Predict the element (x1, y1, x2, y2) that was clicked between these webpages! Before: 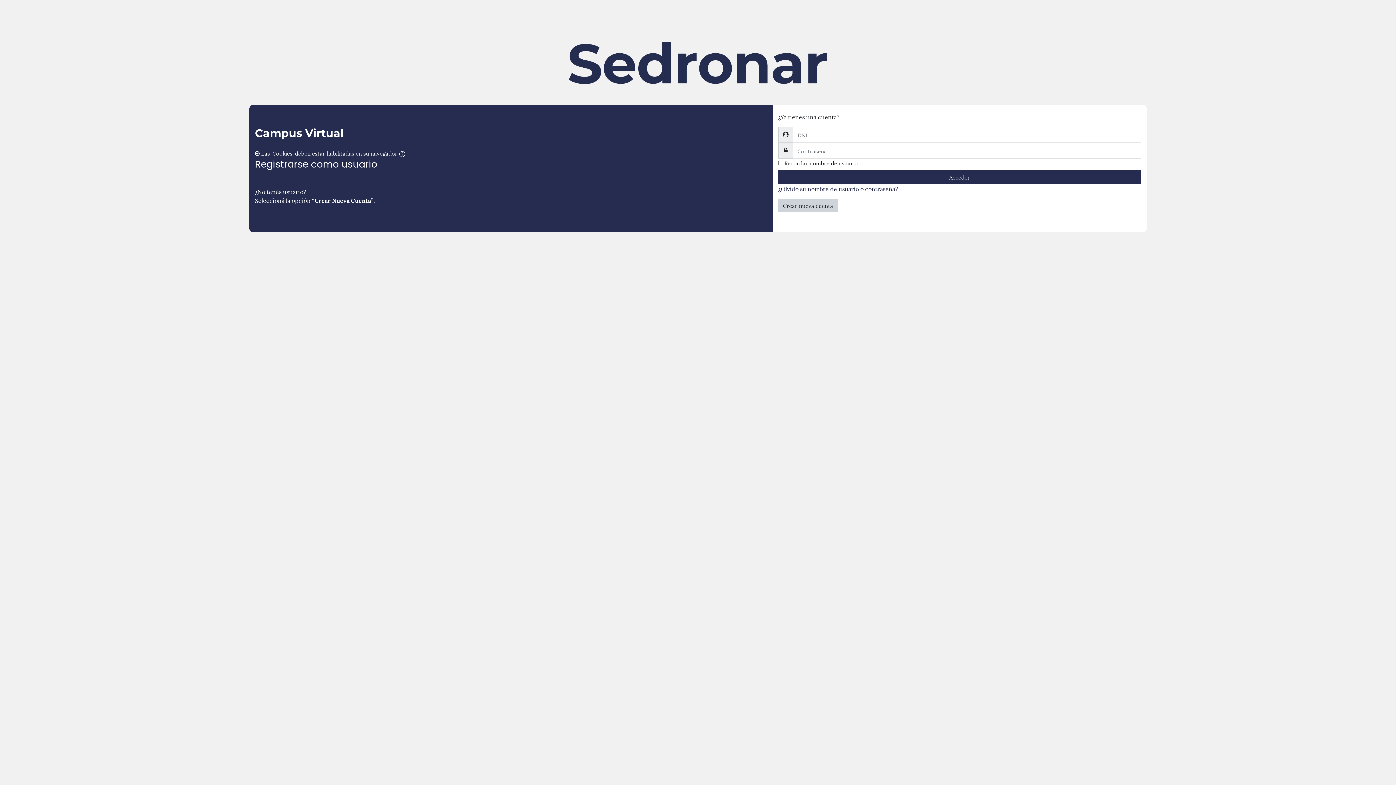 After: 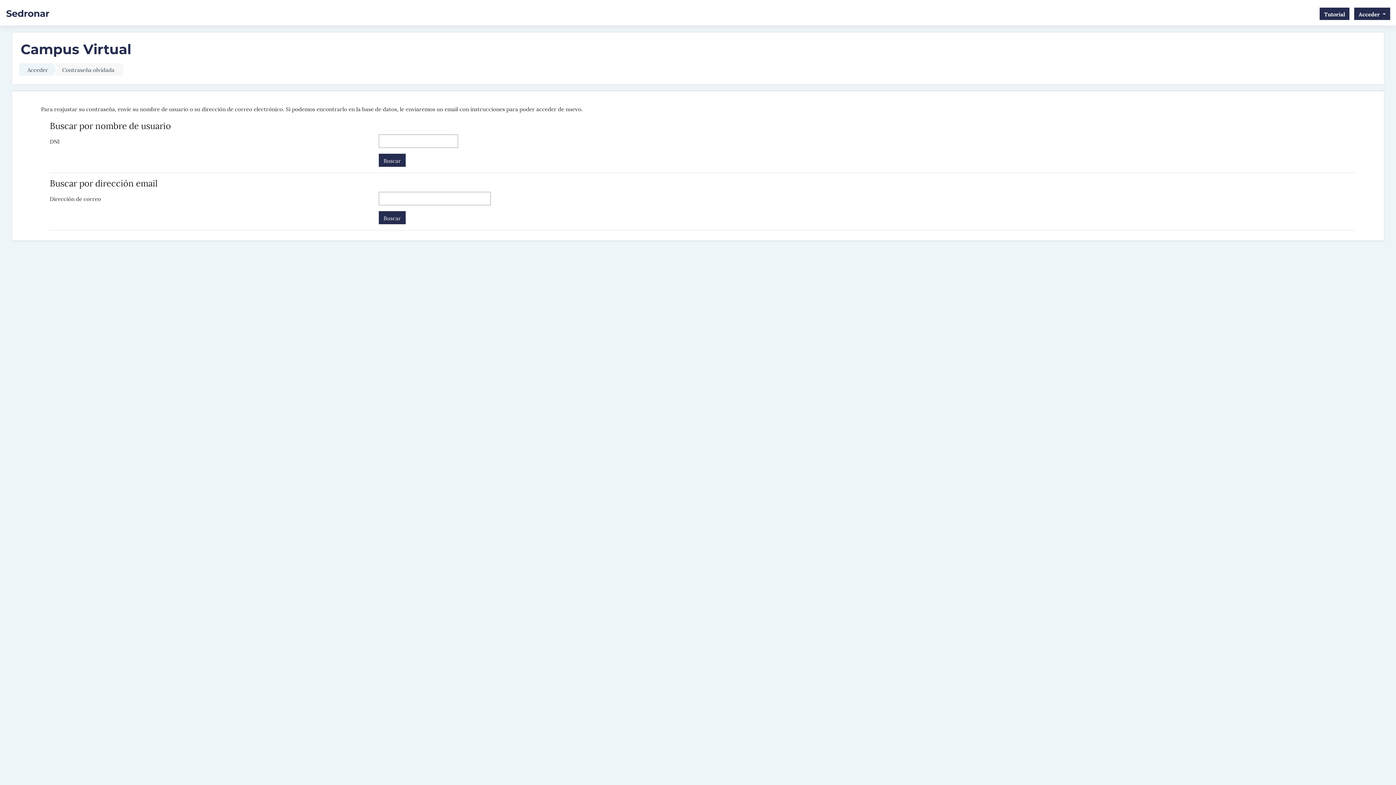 Action: label: ¿Olvidó su nombre de usuario o contraseña? bbox: (778, 184, 898, 193)